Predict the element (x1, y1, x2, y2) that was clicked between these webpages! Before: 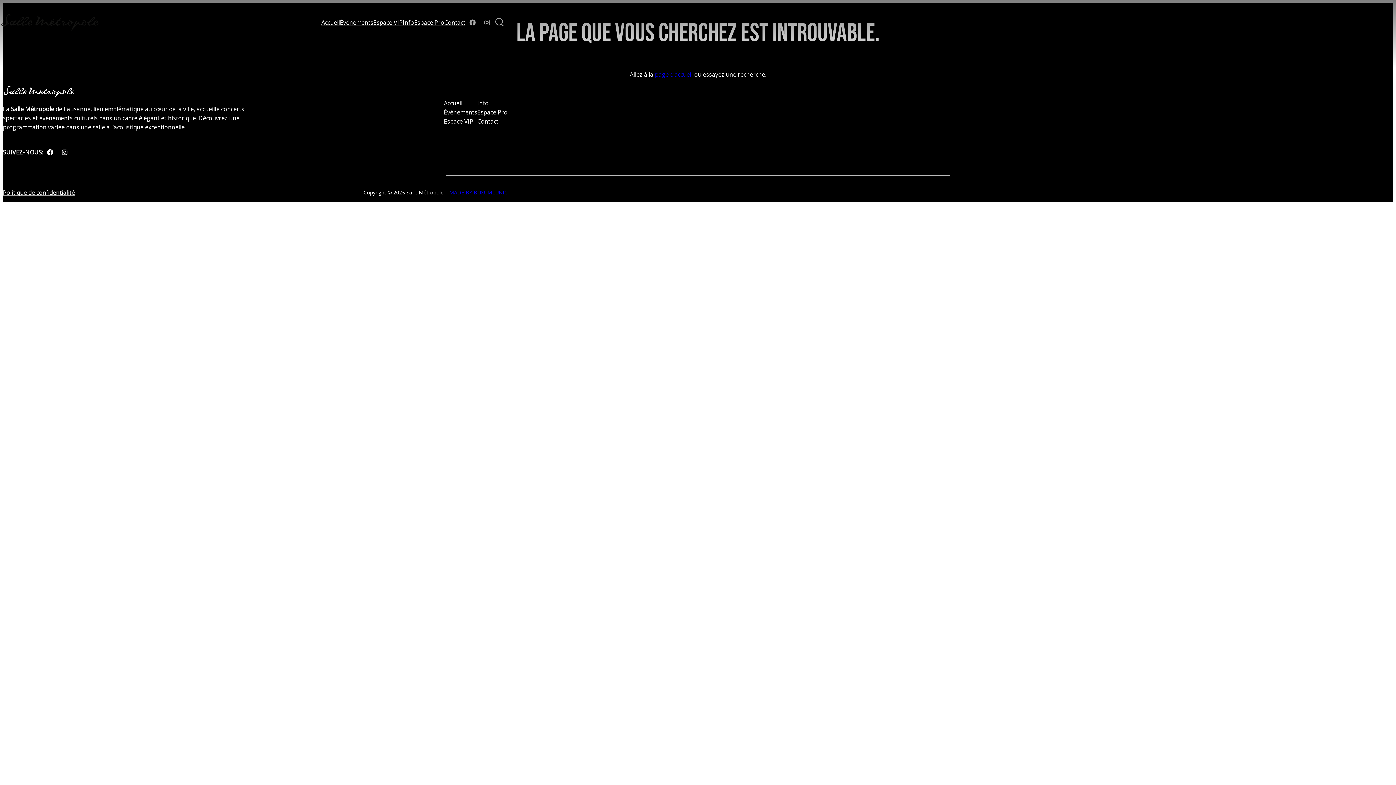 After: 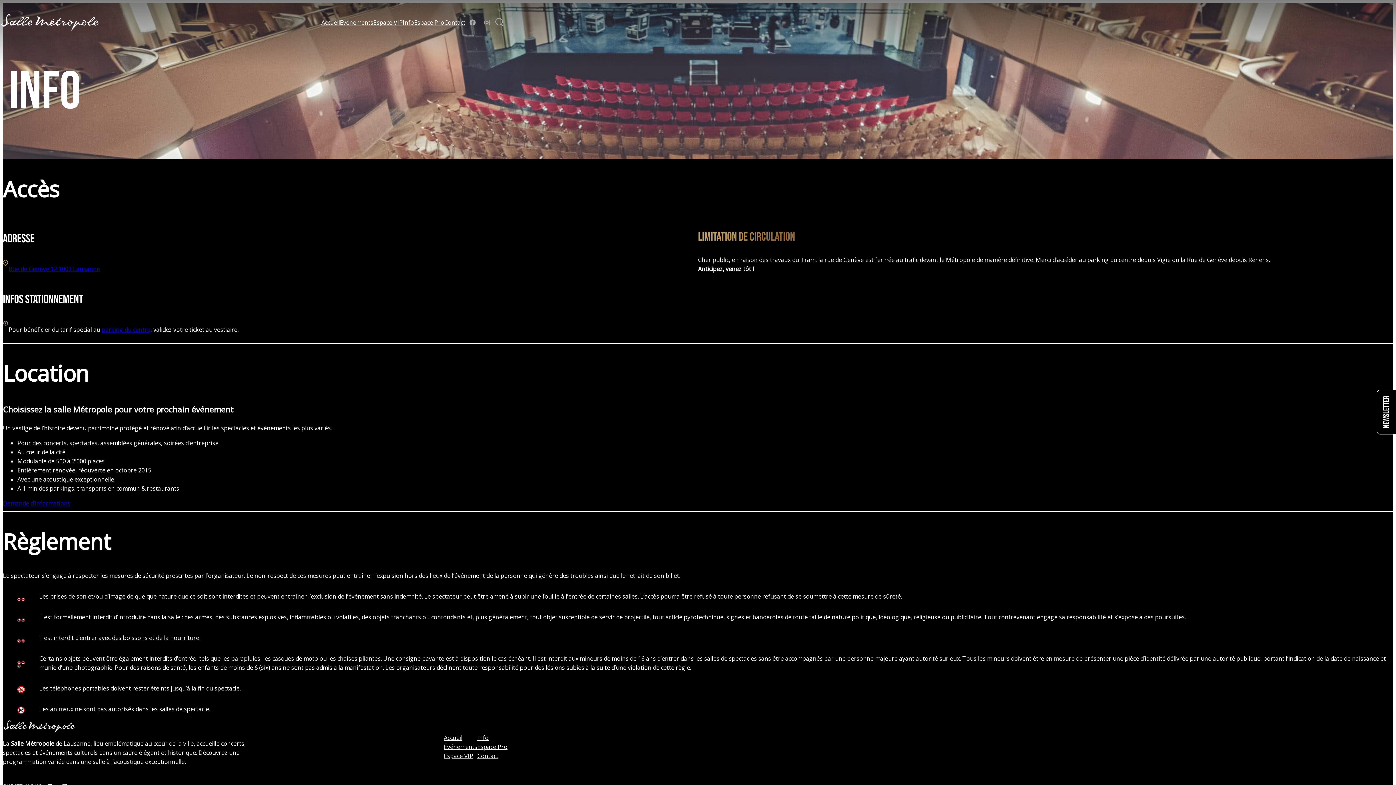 Action: label: Info bbox: (402, 18, 414, 27)